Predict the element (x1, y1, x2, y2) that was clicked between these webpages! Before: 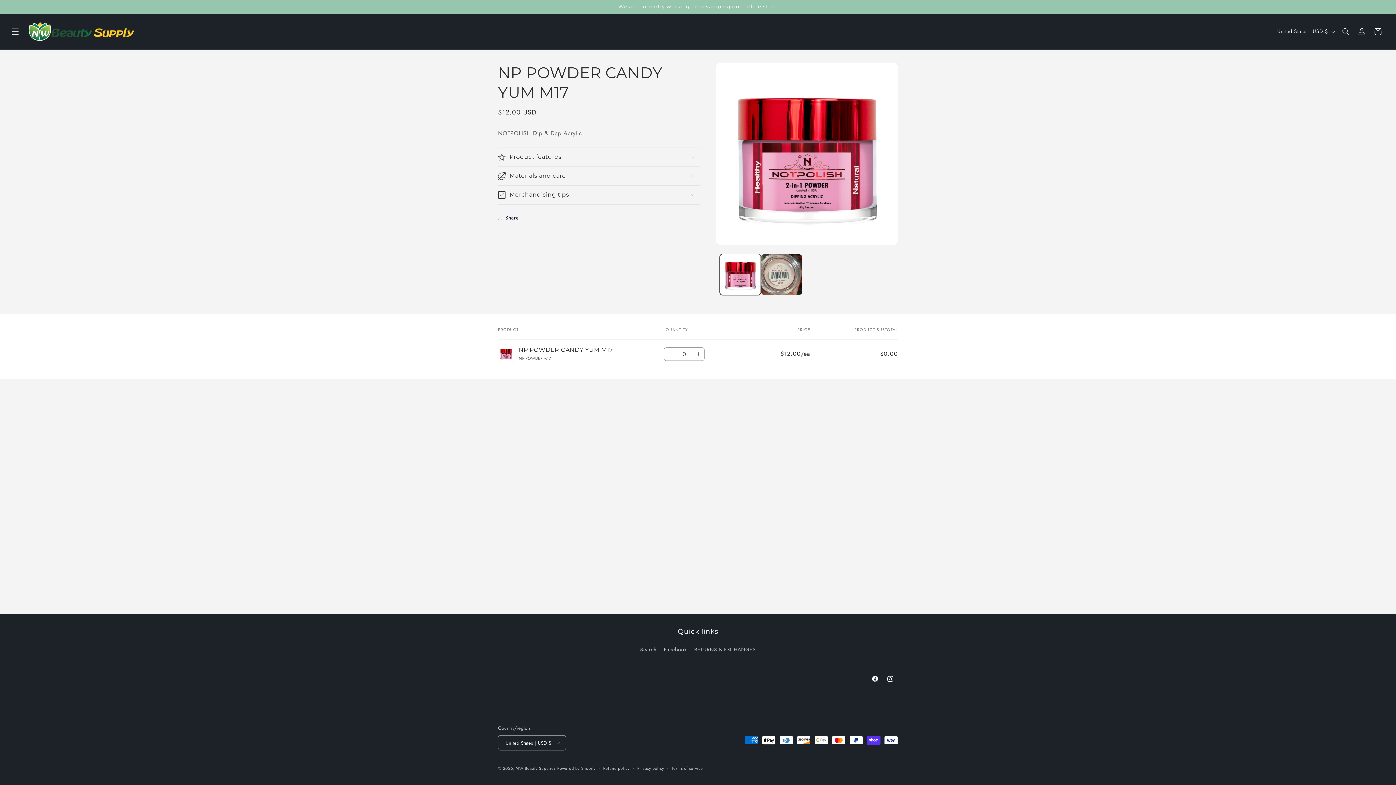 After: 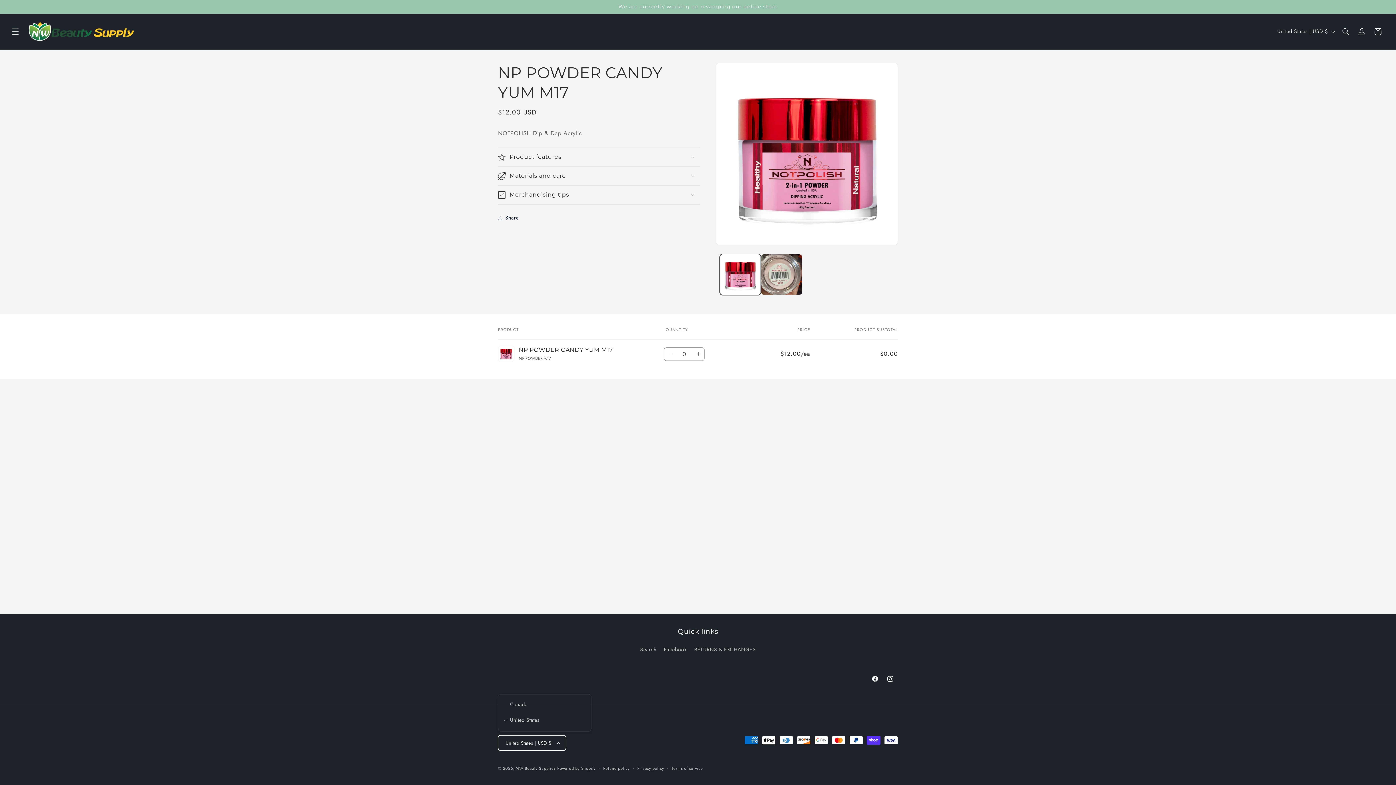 Action: bbox: (498, 735, 566, 750) label: United States | USD $